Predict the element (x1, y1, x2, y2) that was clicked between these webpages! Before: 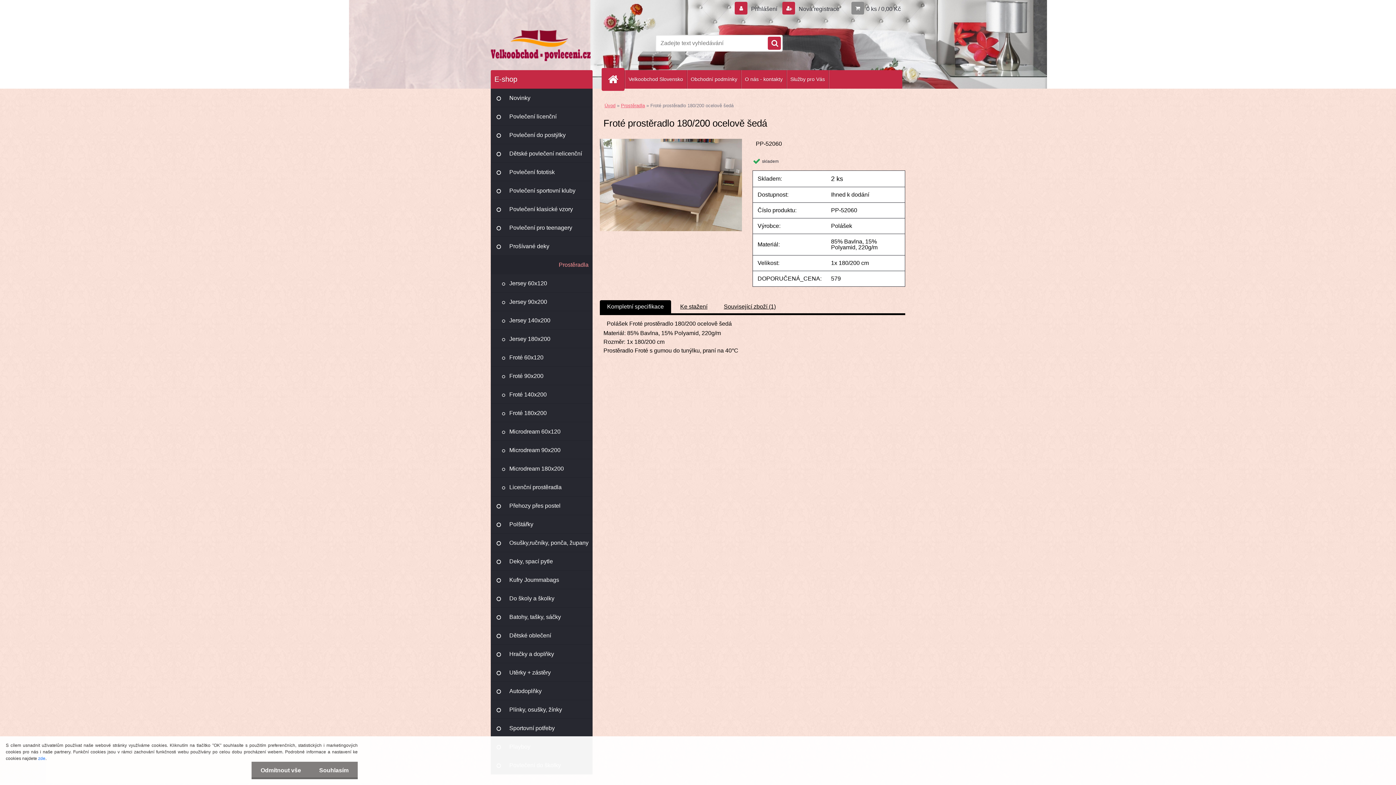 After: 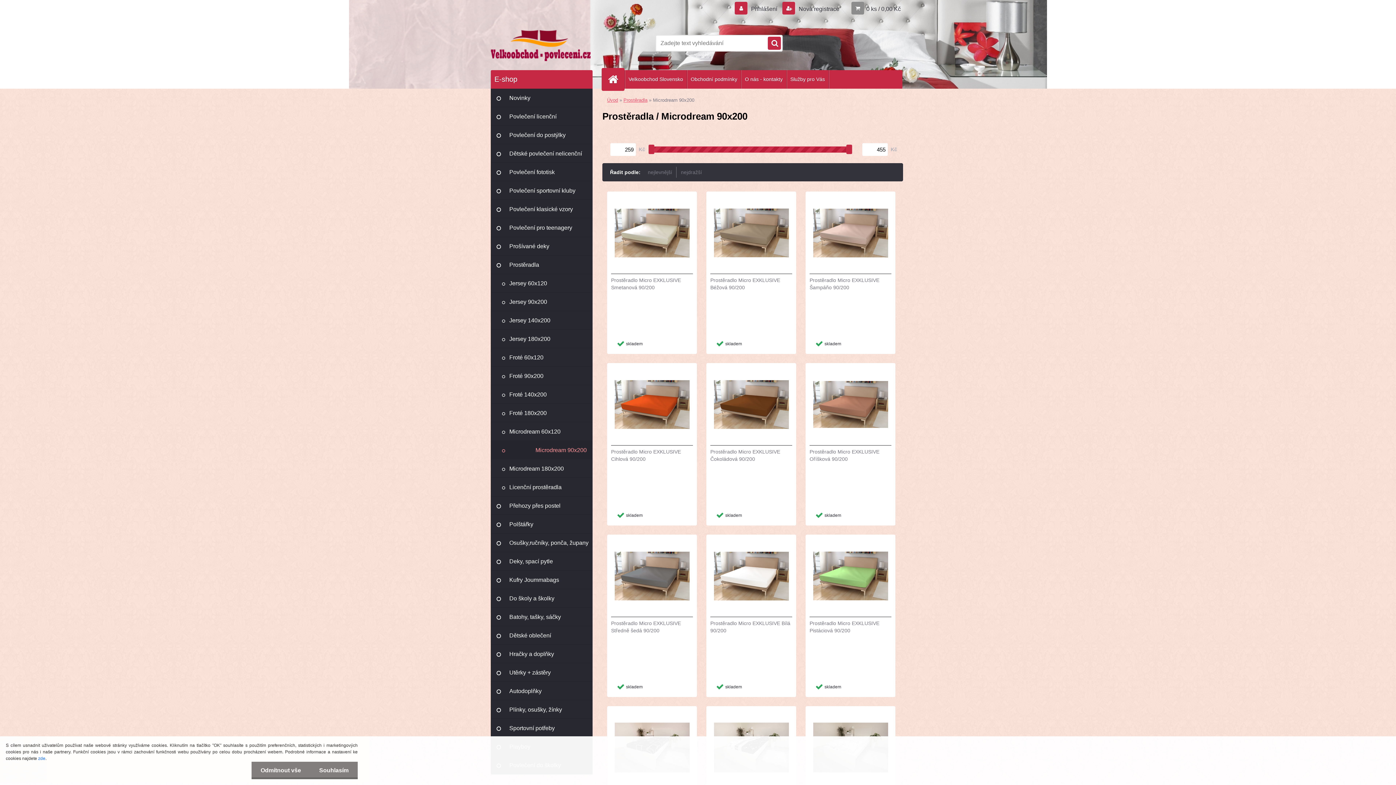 Action: label: Microdream 90x200 bbox: (490, 441, 592, 459)